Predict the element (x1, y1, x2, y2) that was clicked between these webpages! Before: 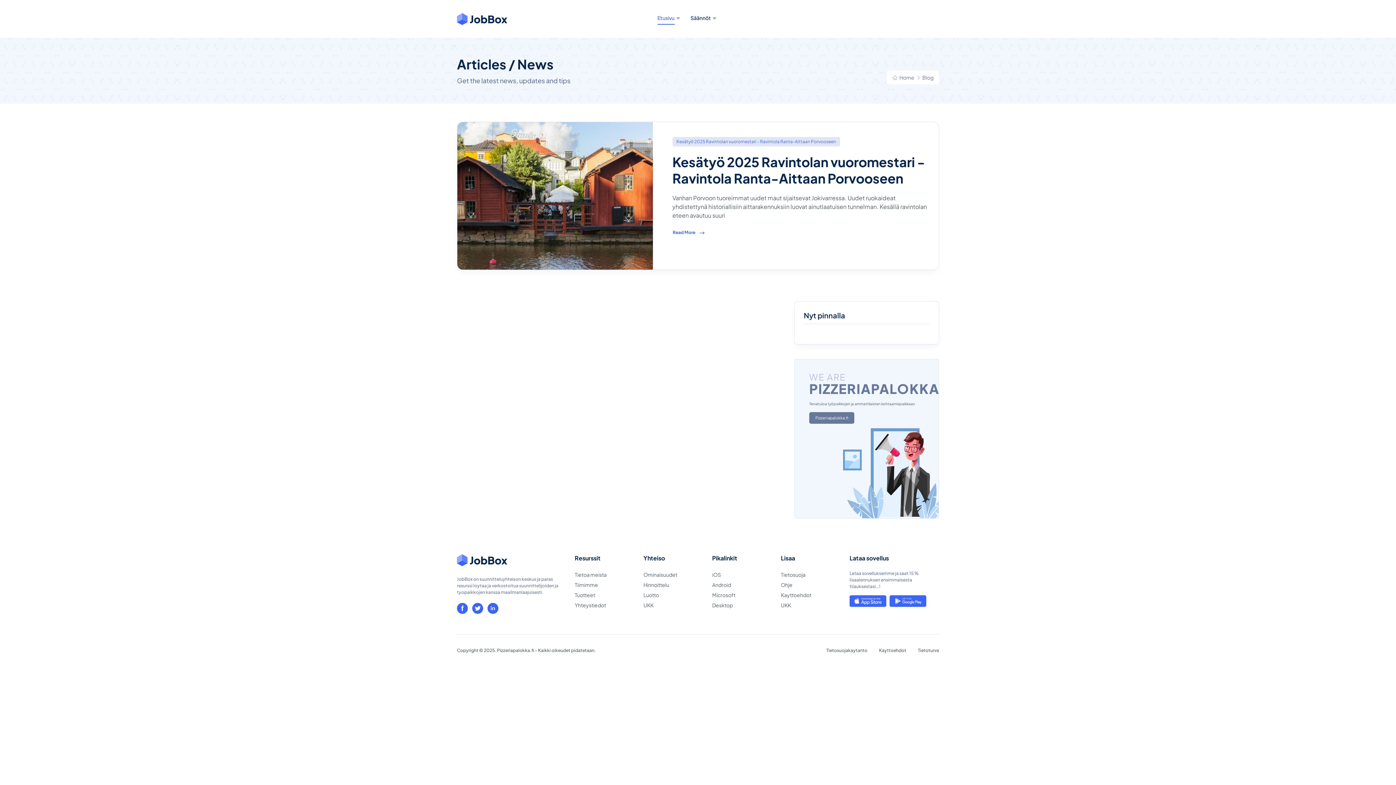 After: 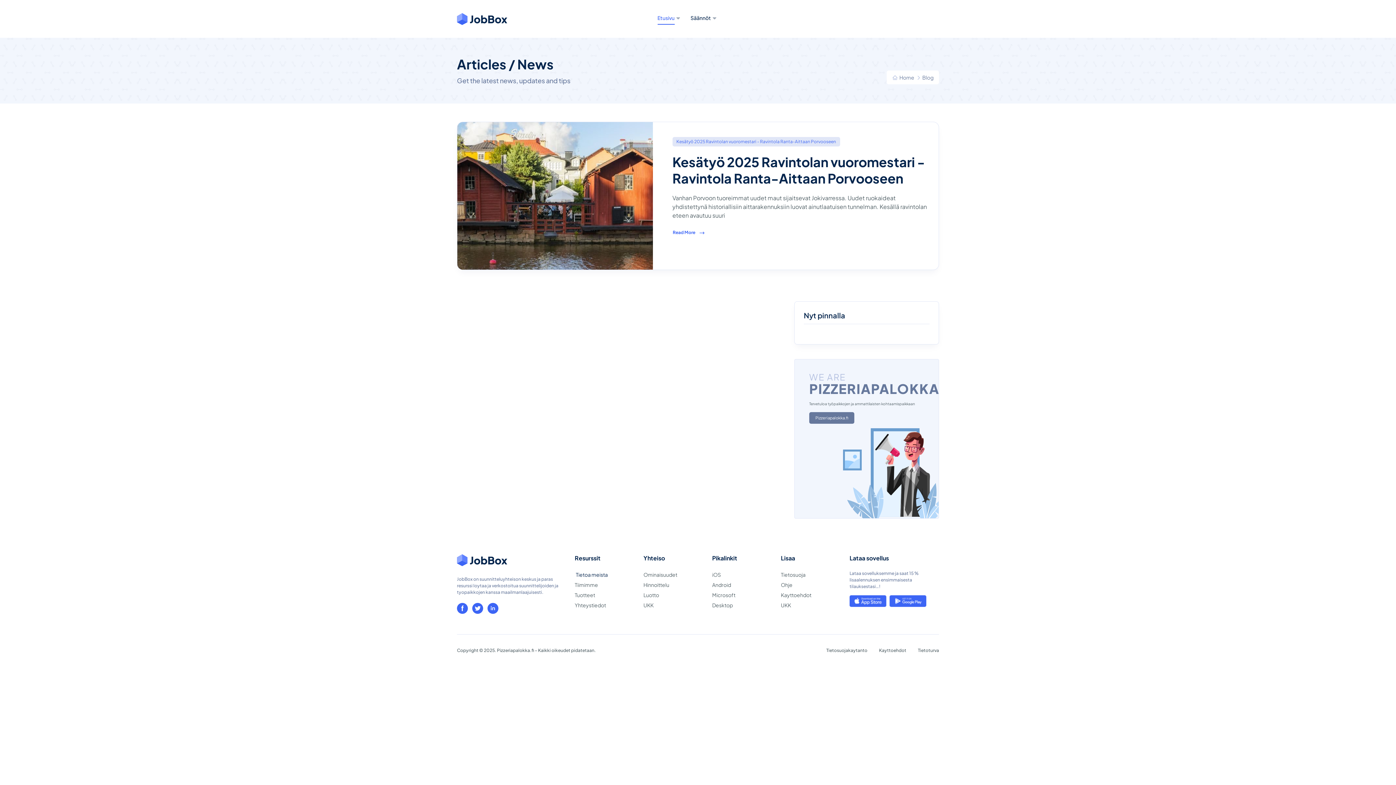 Action: label: Tietoa meista bbox: (574, 571, 606, 578)